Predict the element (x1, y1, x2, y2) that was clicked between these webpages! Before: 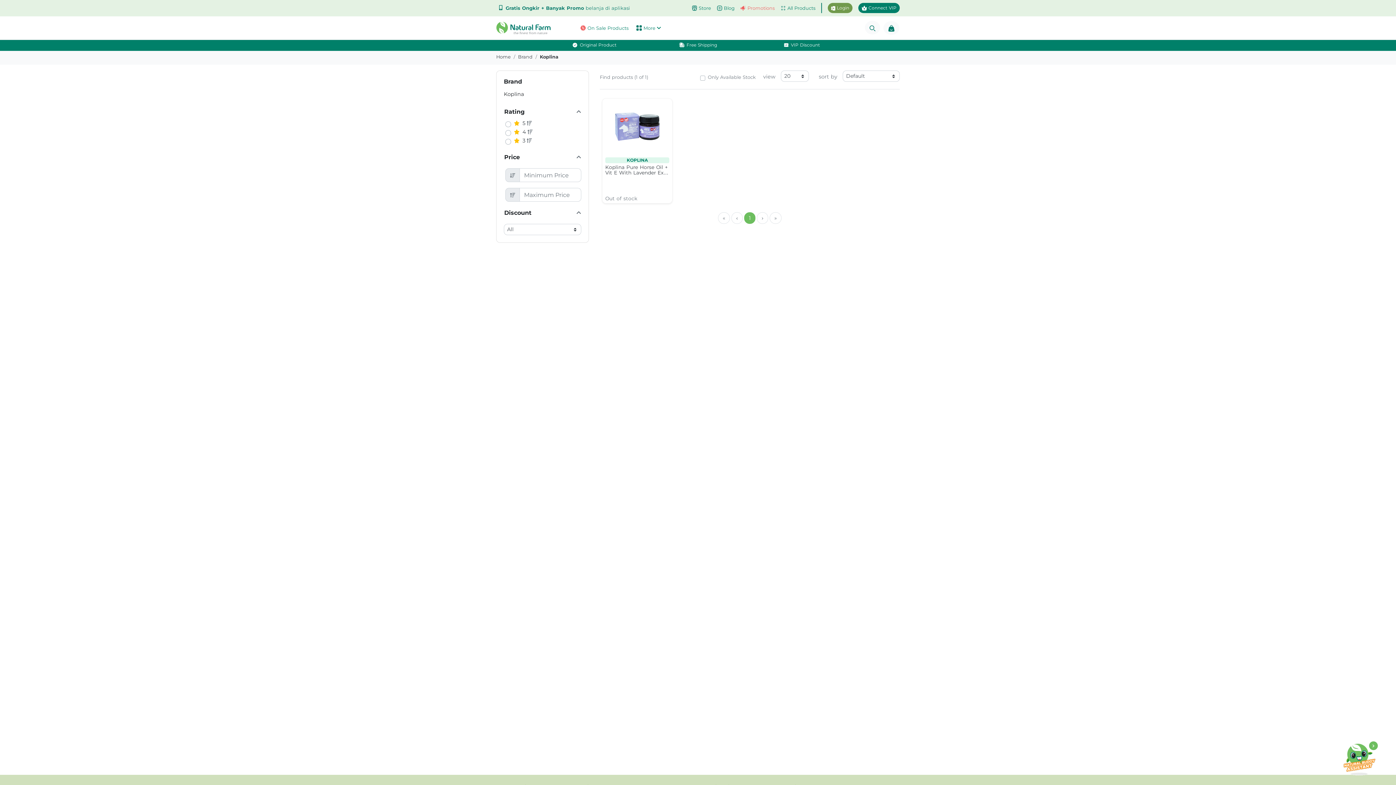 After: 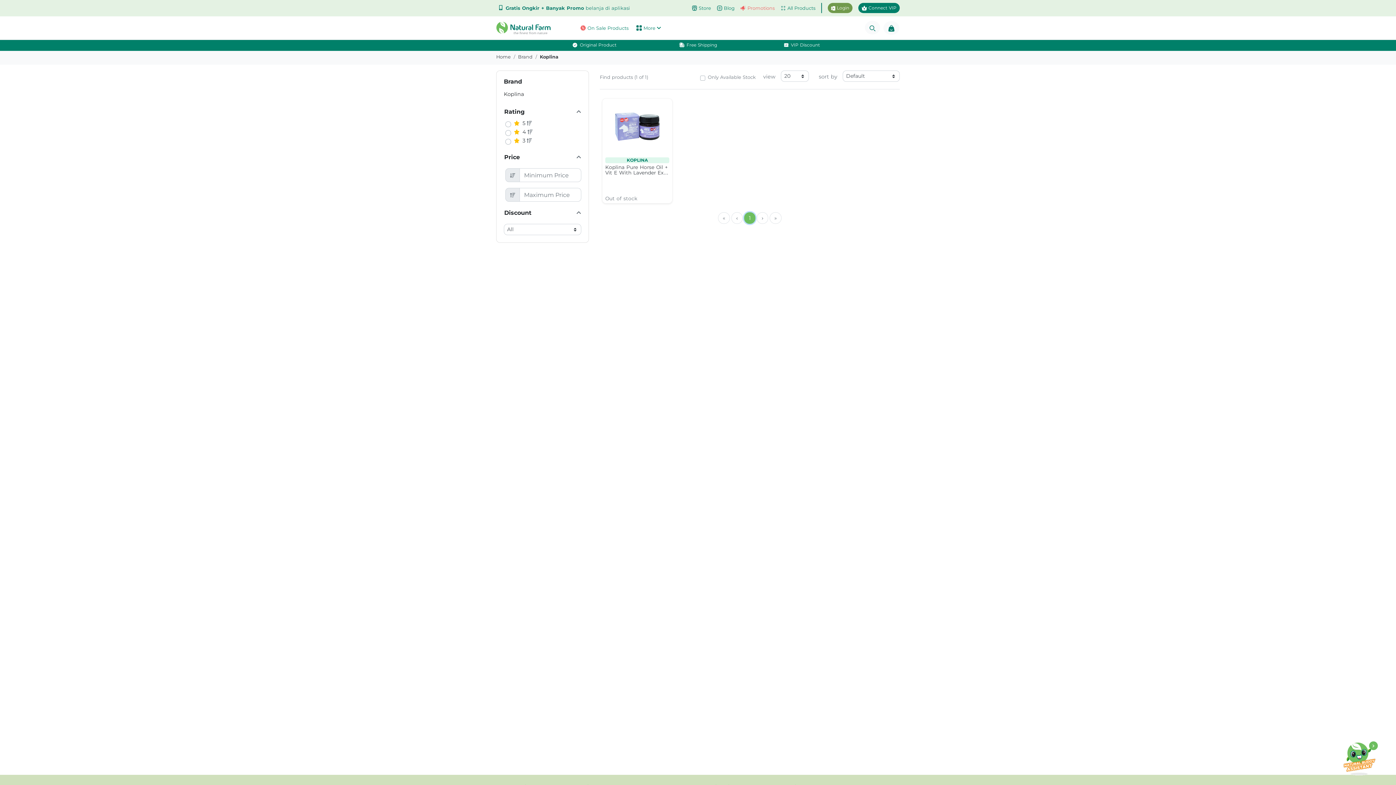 Action: label: Go to page 1 bbox: (744, 212, 755, 224)